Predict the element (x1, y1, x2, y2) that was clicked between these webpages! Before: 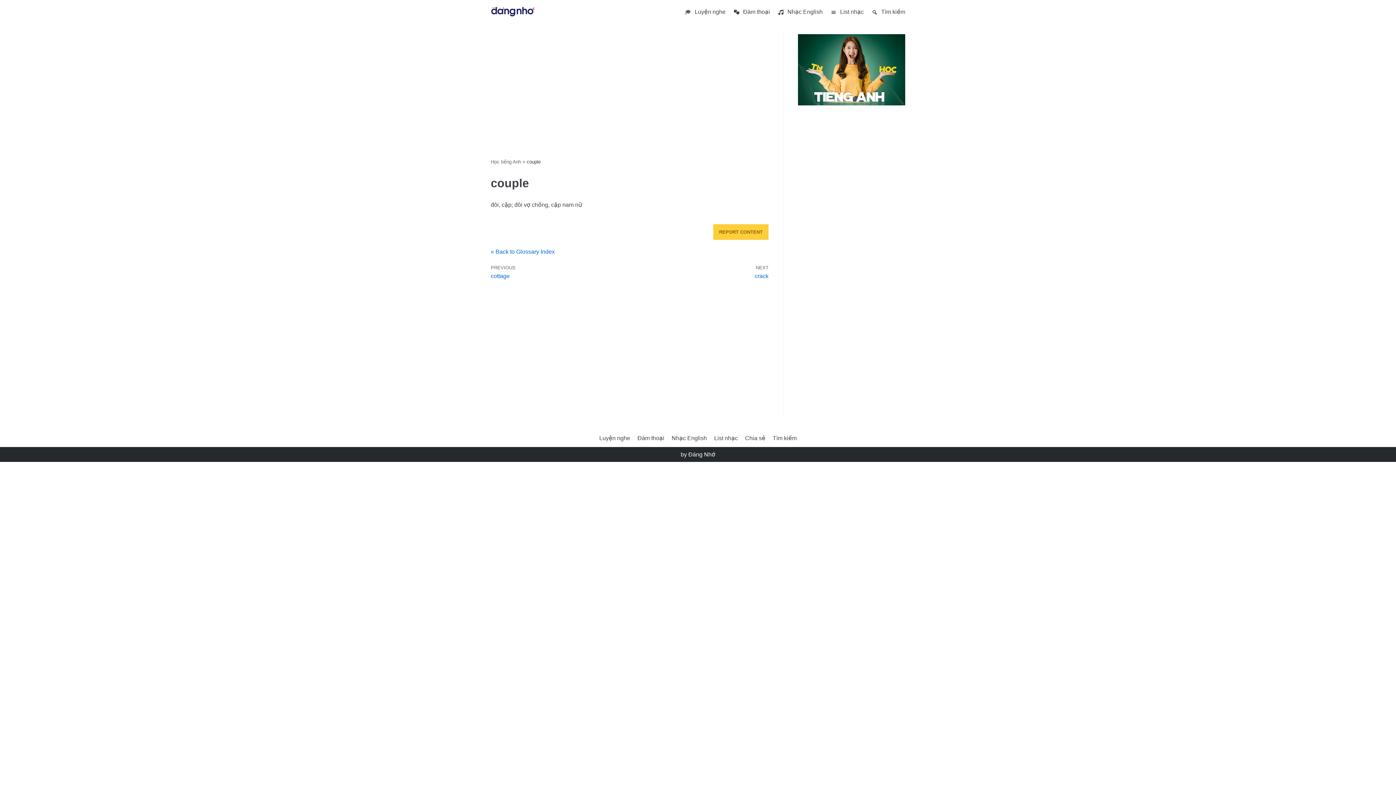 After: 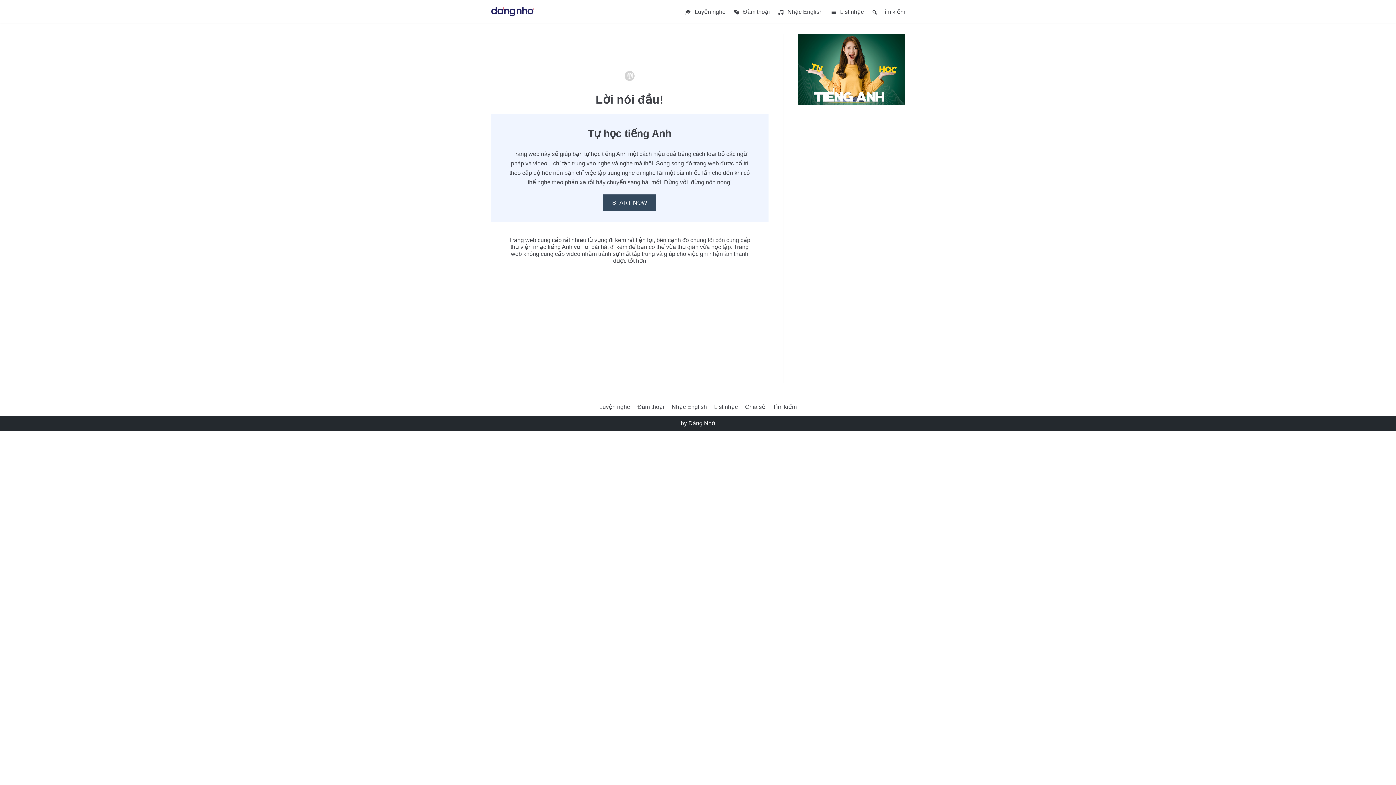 Action: label: Học tiếng Anh bbox: (490, 6, 534, 16)